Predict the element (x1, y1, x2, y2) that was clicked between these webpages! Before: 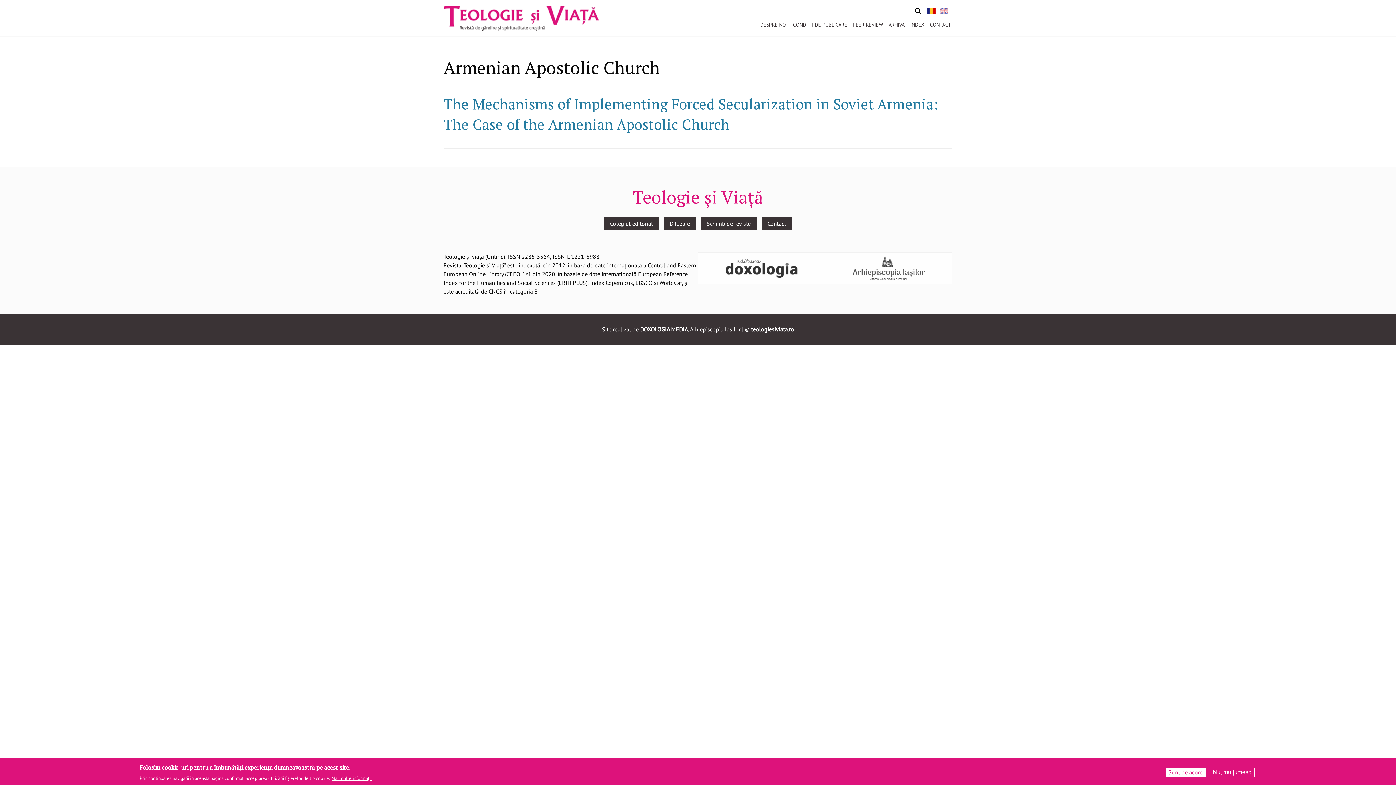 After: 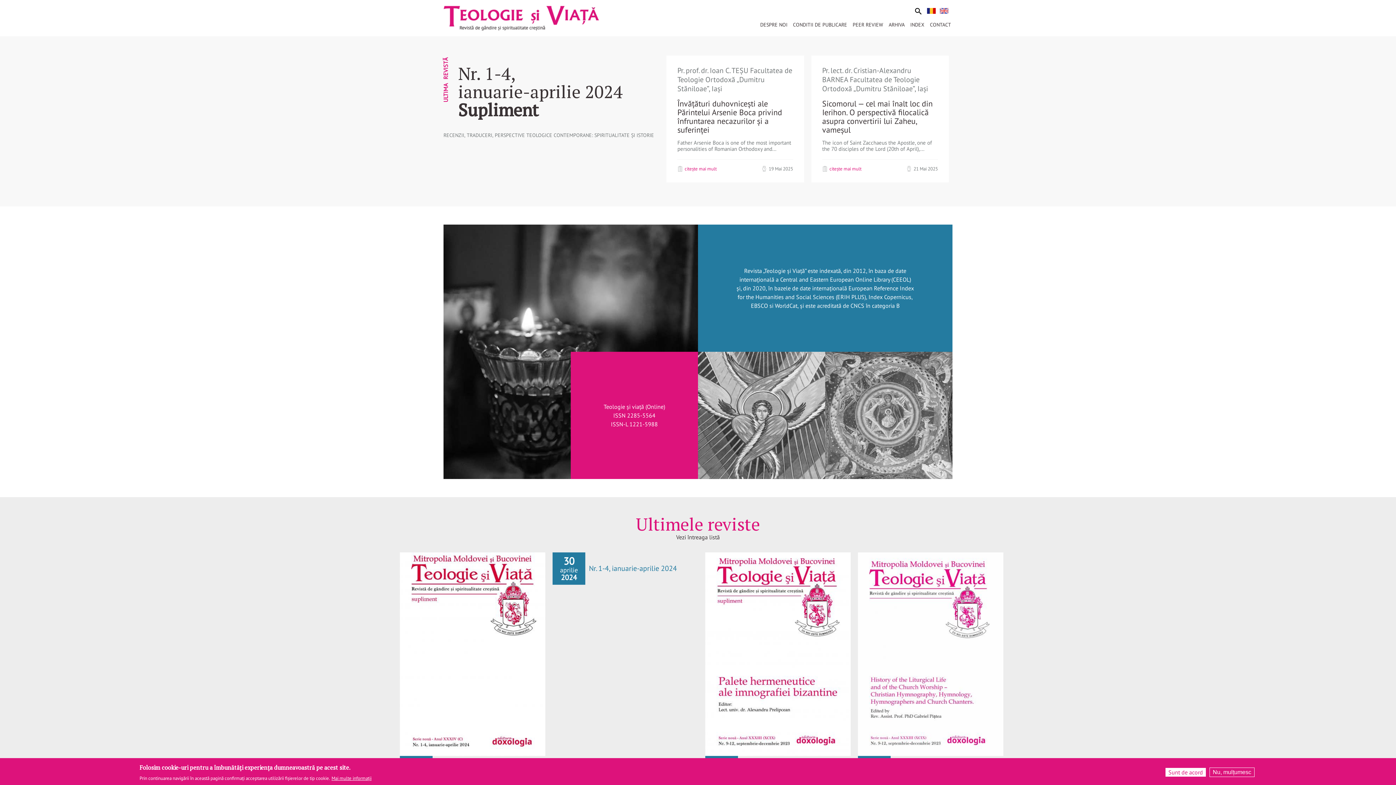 Action: bbox: (443, 13, 599, 21)